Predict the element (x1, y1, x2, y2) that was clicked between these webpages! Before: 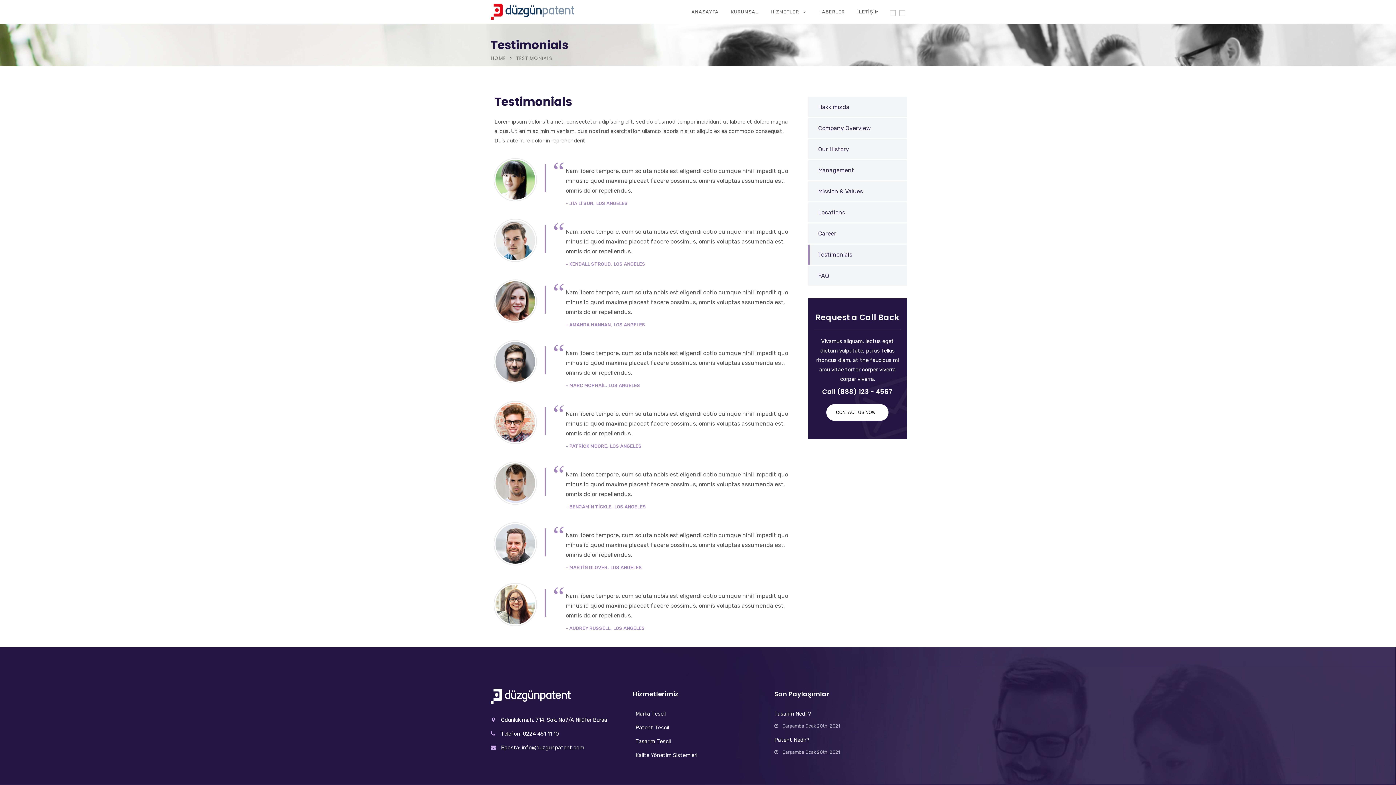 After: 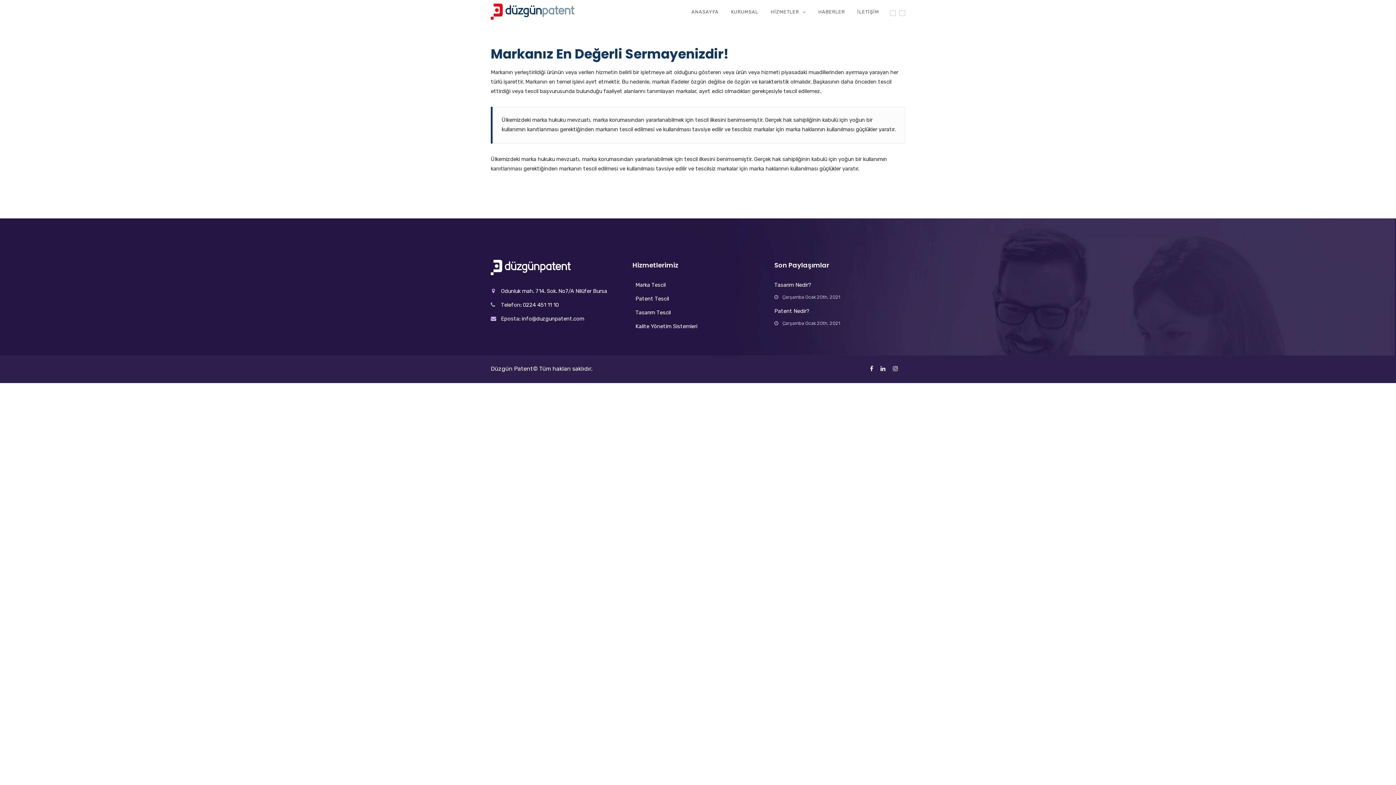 Action: bbox: (632, 710, 665, 717) label: Marka Tescil